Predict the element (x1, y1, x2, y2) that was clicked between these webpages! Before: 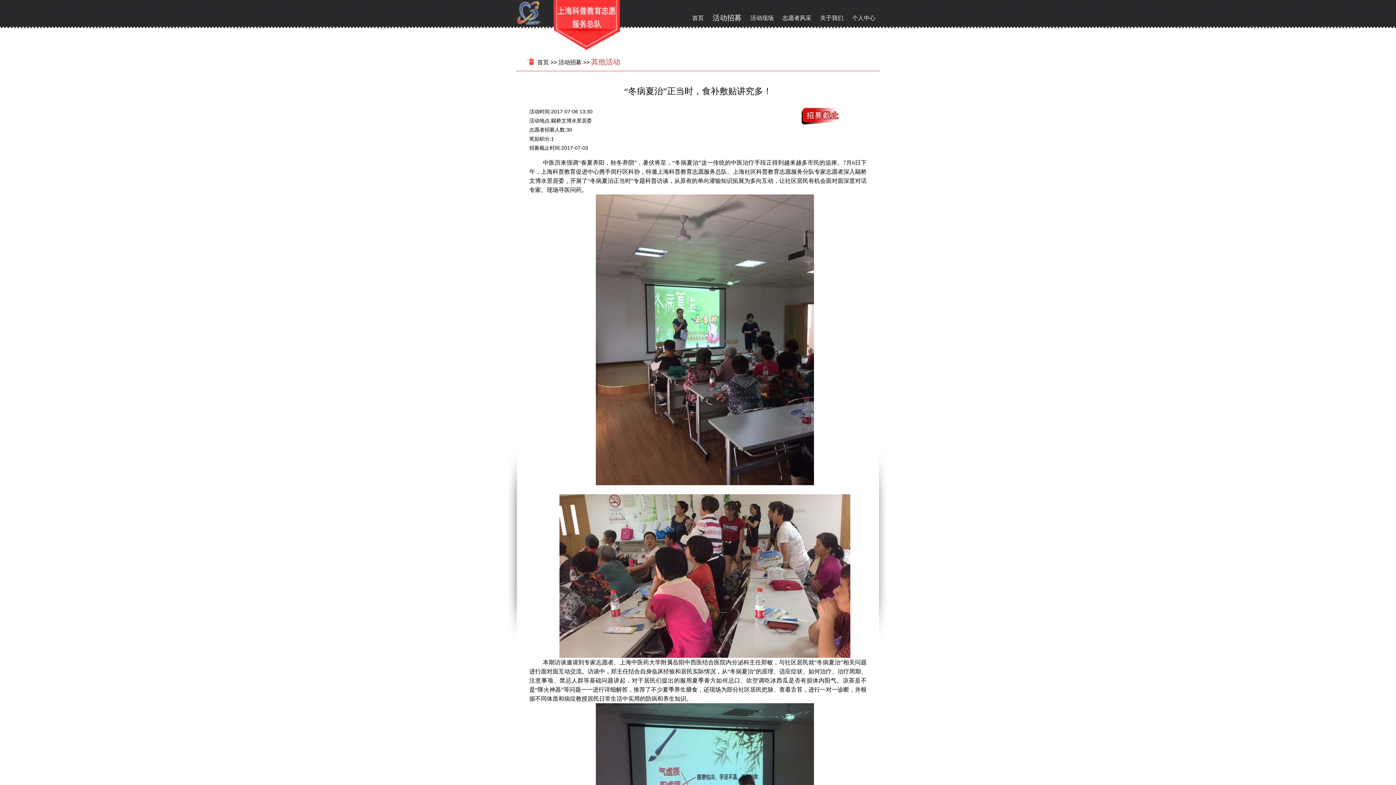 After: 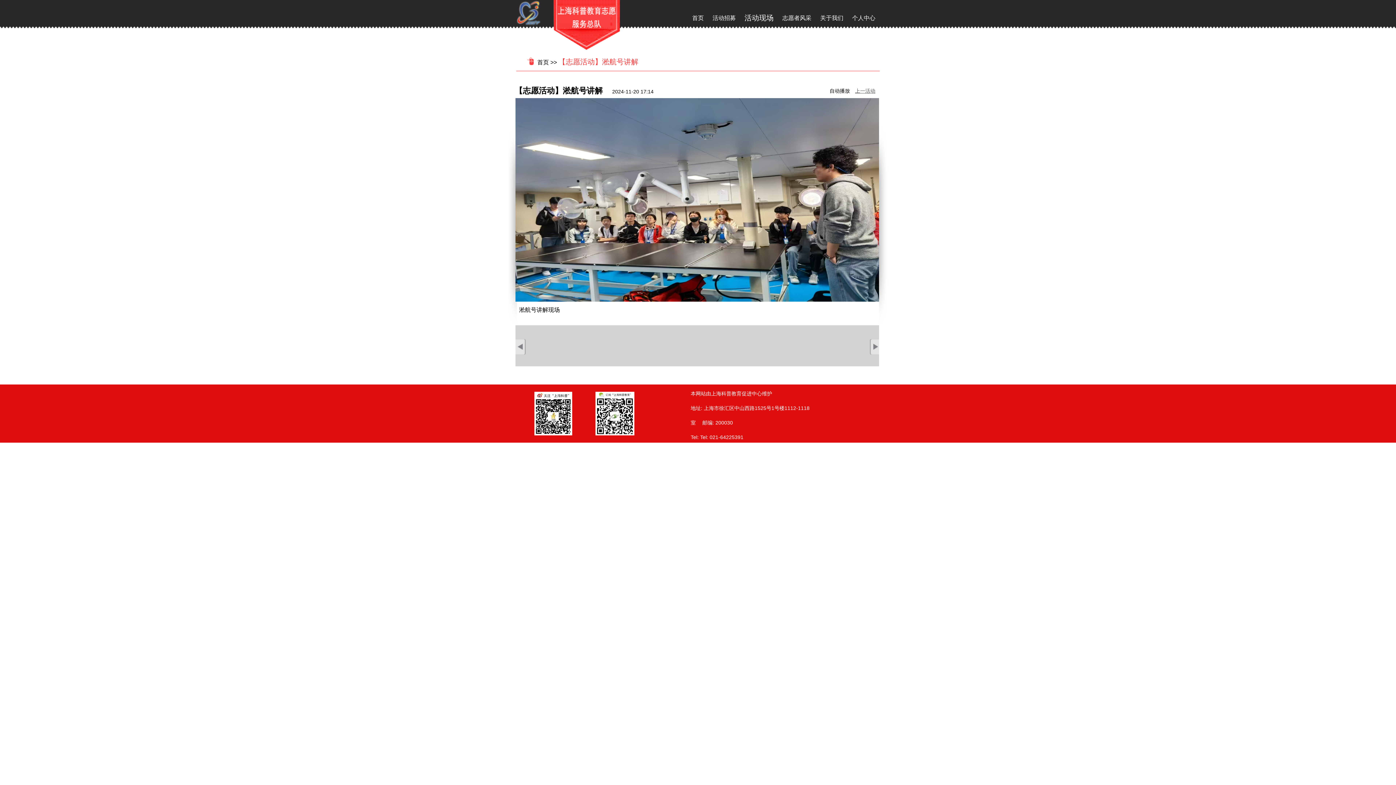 Action: bbox: (750, 7, 773, 28) label: 活动现场